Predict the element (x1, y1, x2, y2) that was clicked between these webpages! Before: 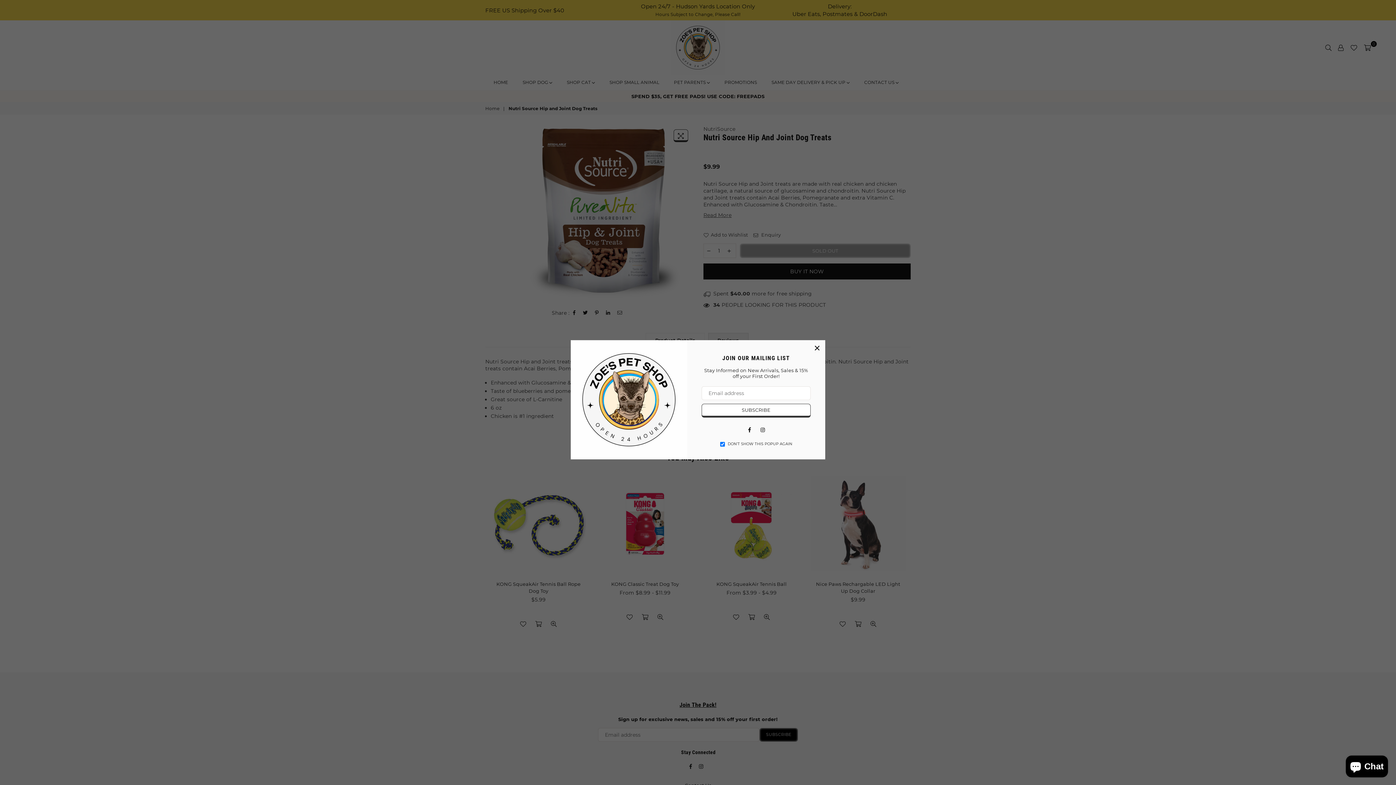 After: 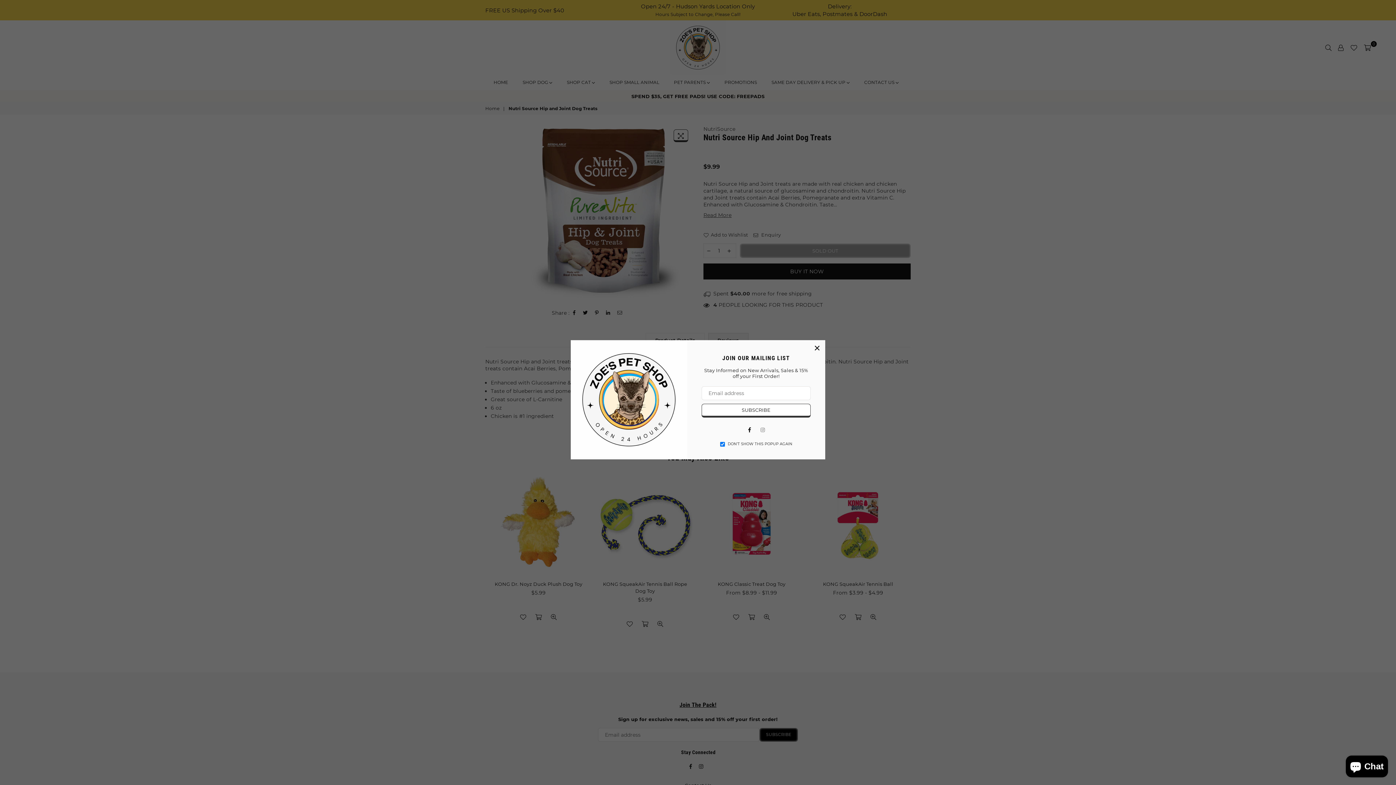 Action: label: Instagram bbox: (758, 425, 767, 434)